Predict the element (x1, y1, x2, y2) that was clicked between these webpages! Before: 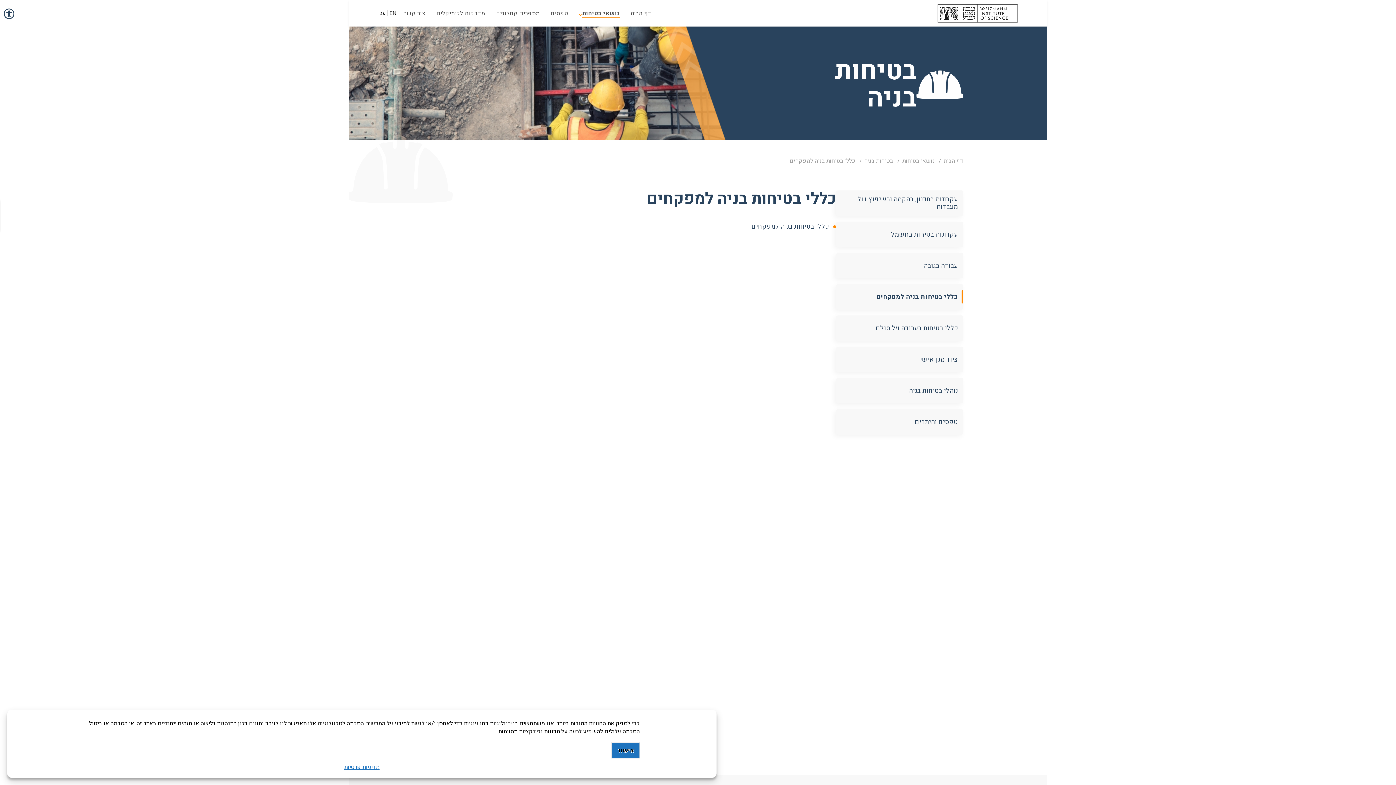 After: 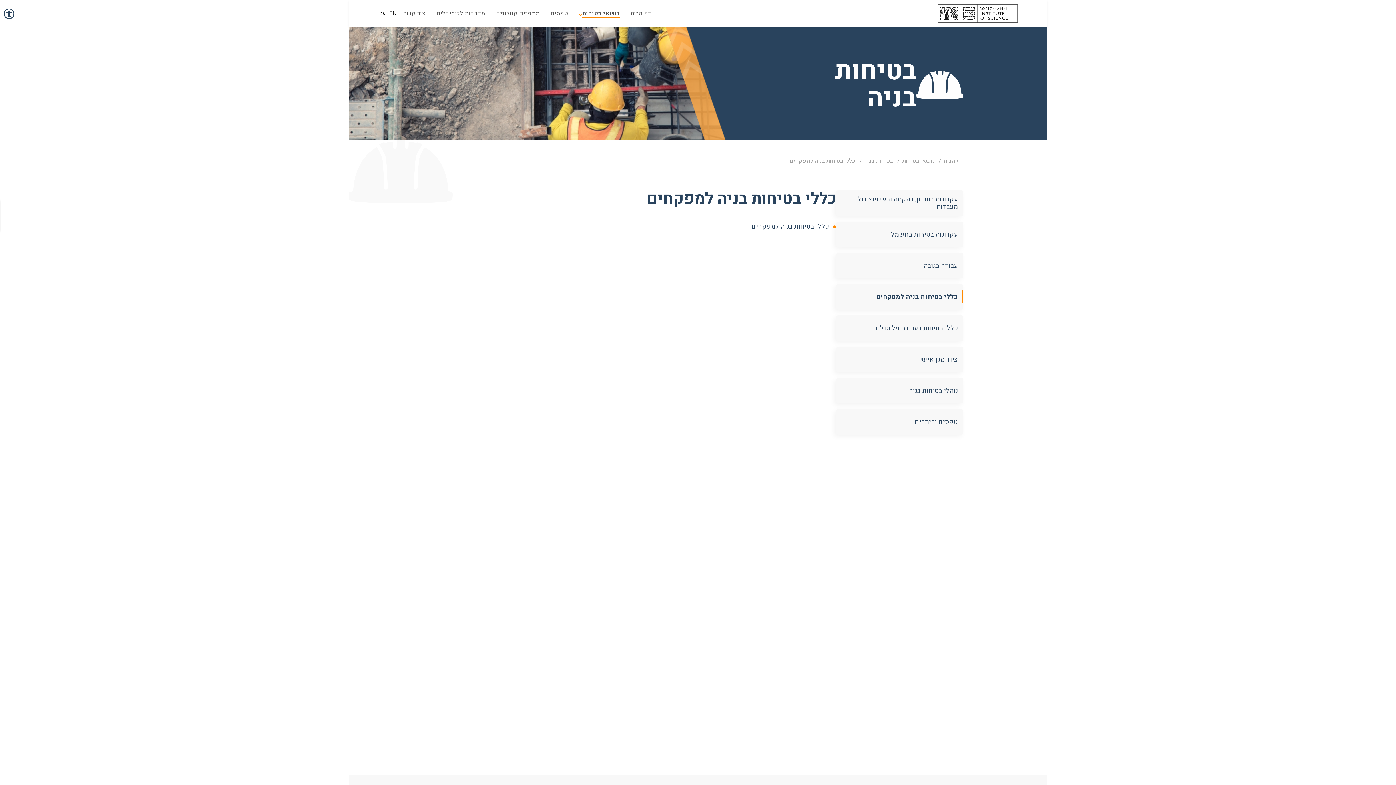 Action: label: אישור bbox: (611, 742, 639, 758)